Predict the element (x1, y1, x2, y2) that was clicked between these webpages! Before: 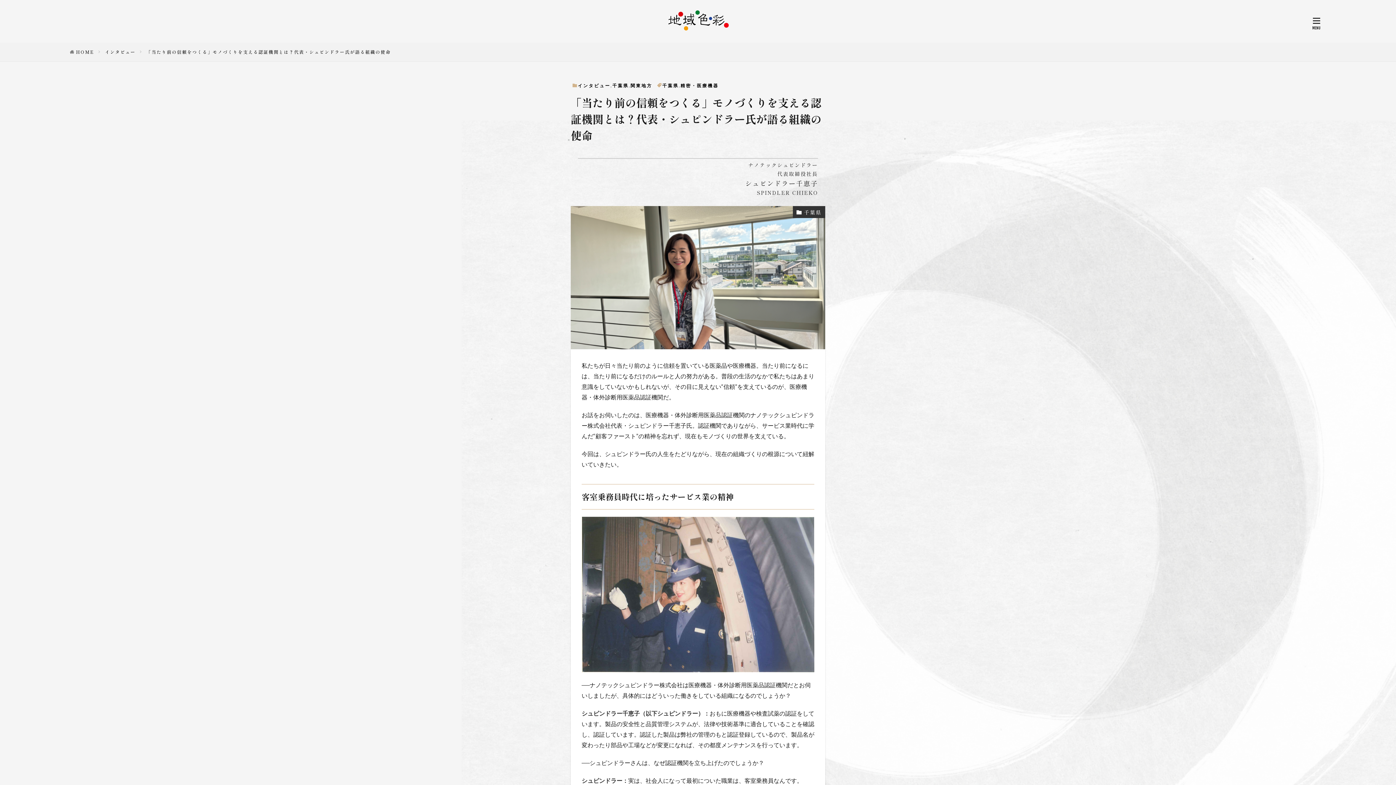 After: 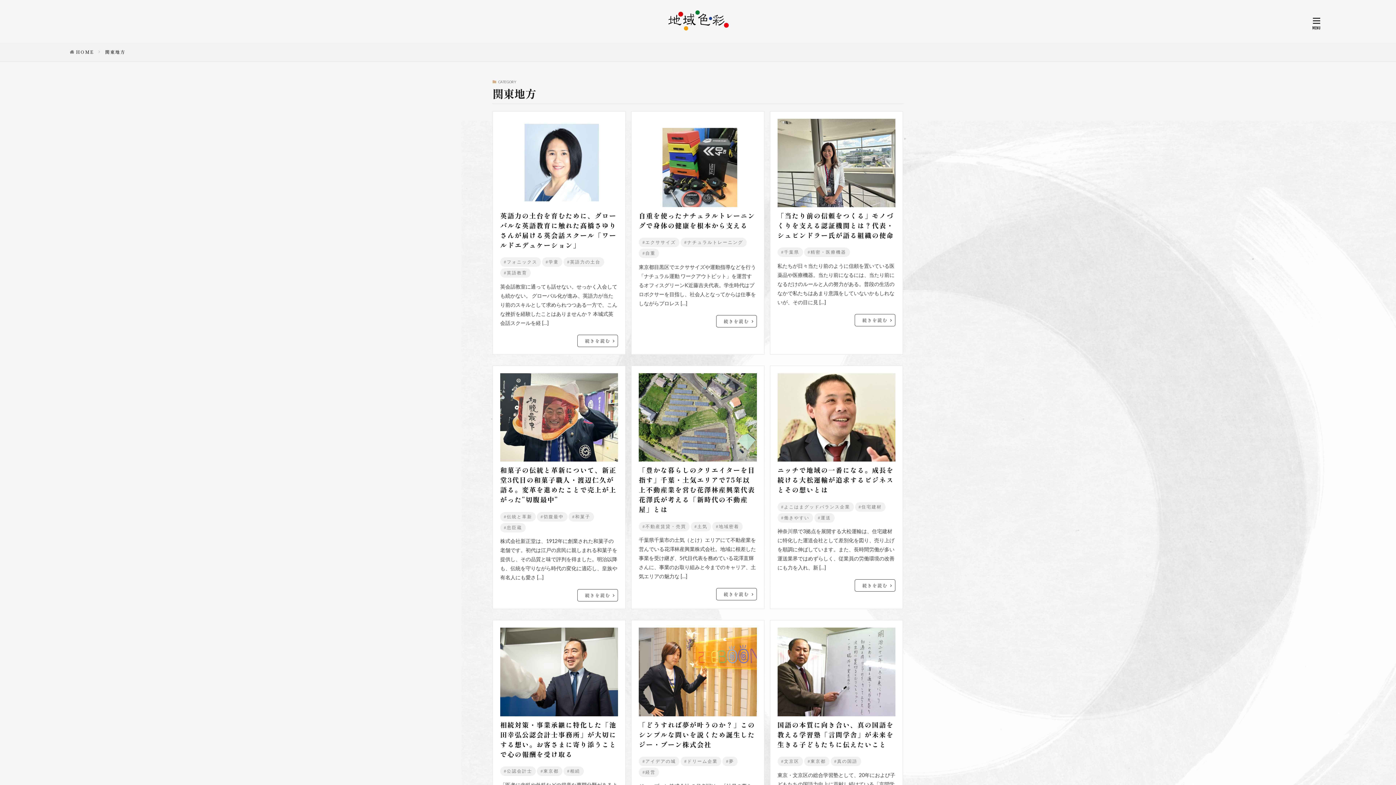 Action: bbox: (630, 82, 652, 88) label: 関東地方